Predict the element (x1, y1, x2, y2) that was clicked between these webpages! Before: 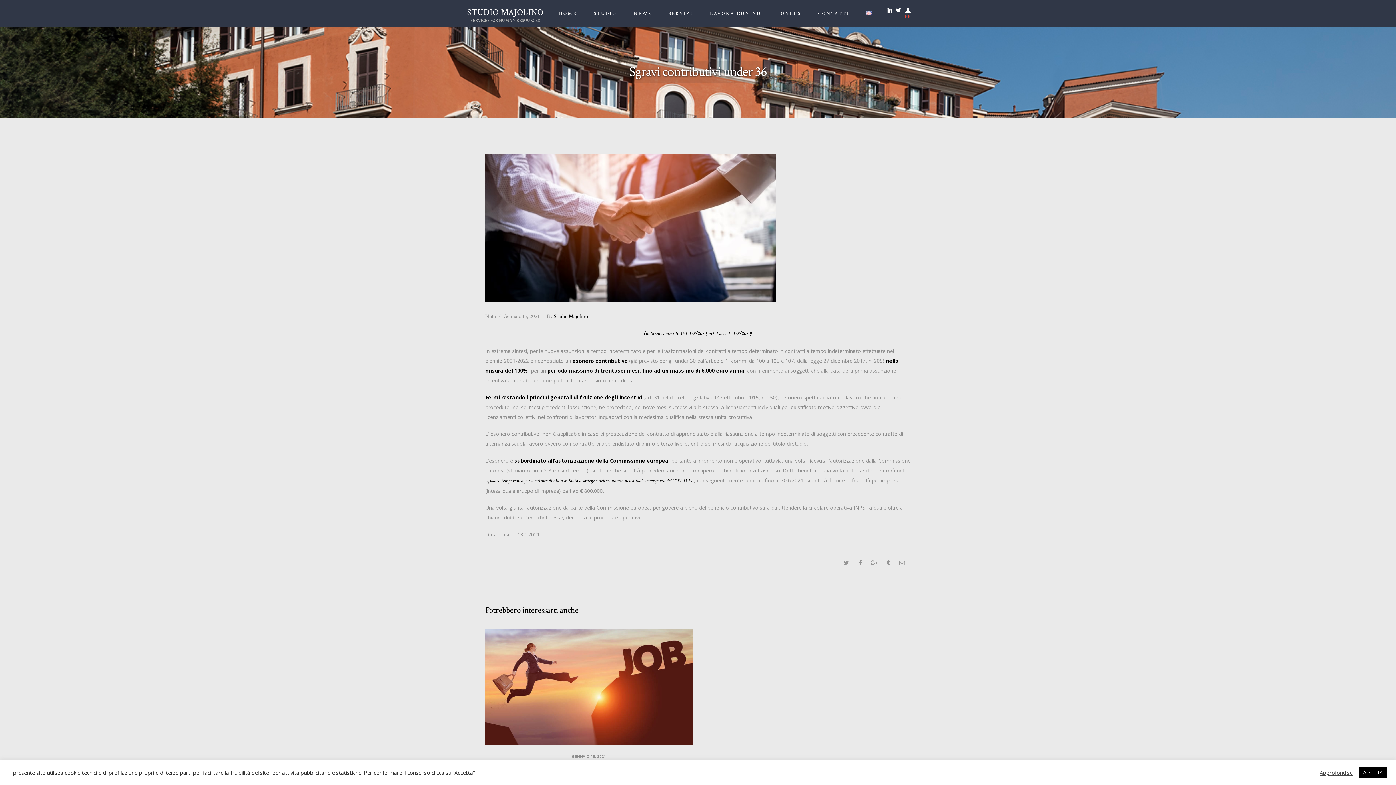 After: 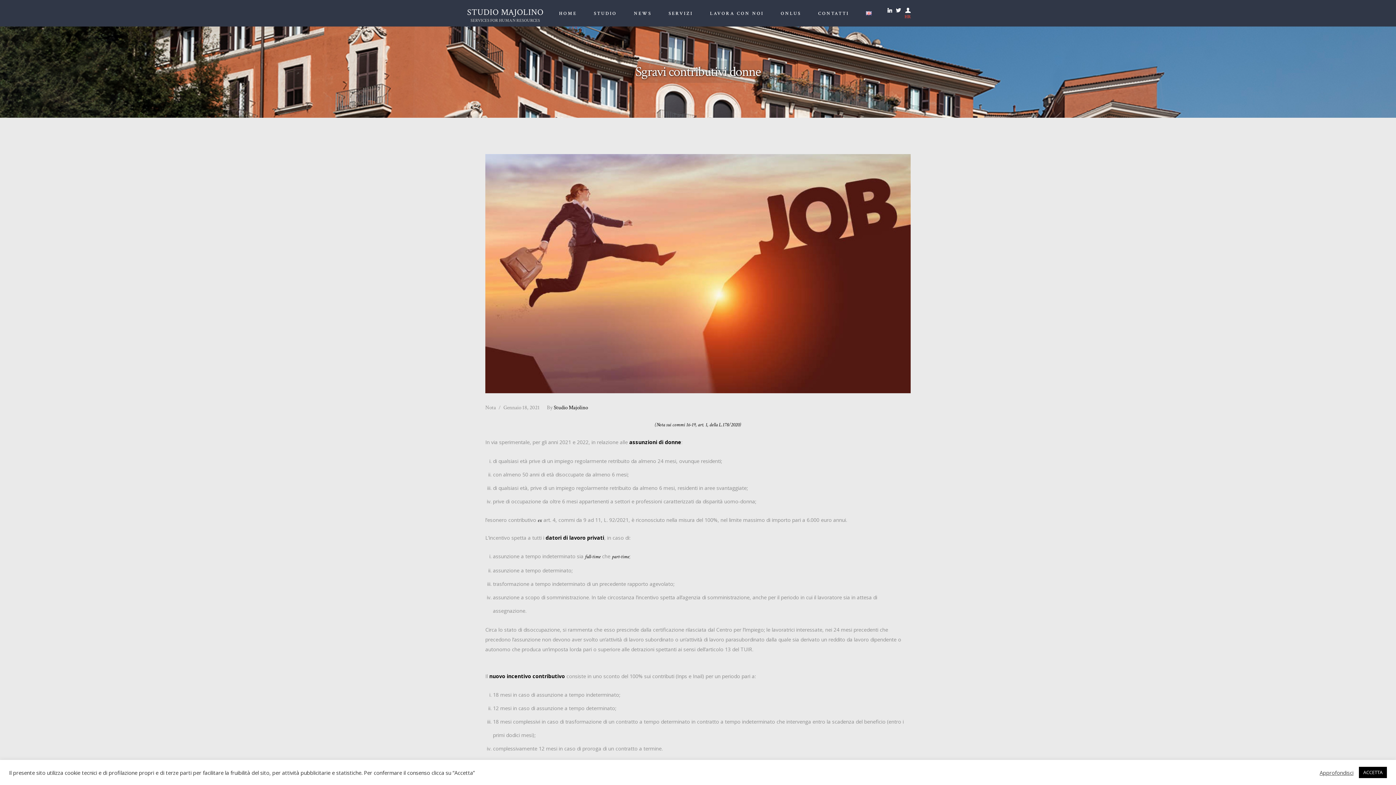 Action: bbox: (485, 629, 692, 745)